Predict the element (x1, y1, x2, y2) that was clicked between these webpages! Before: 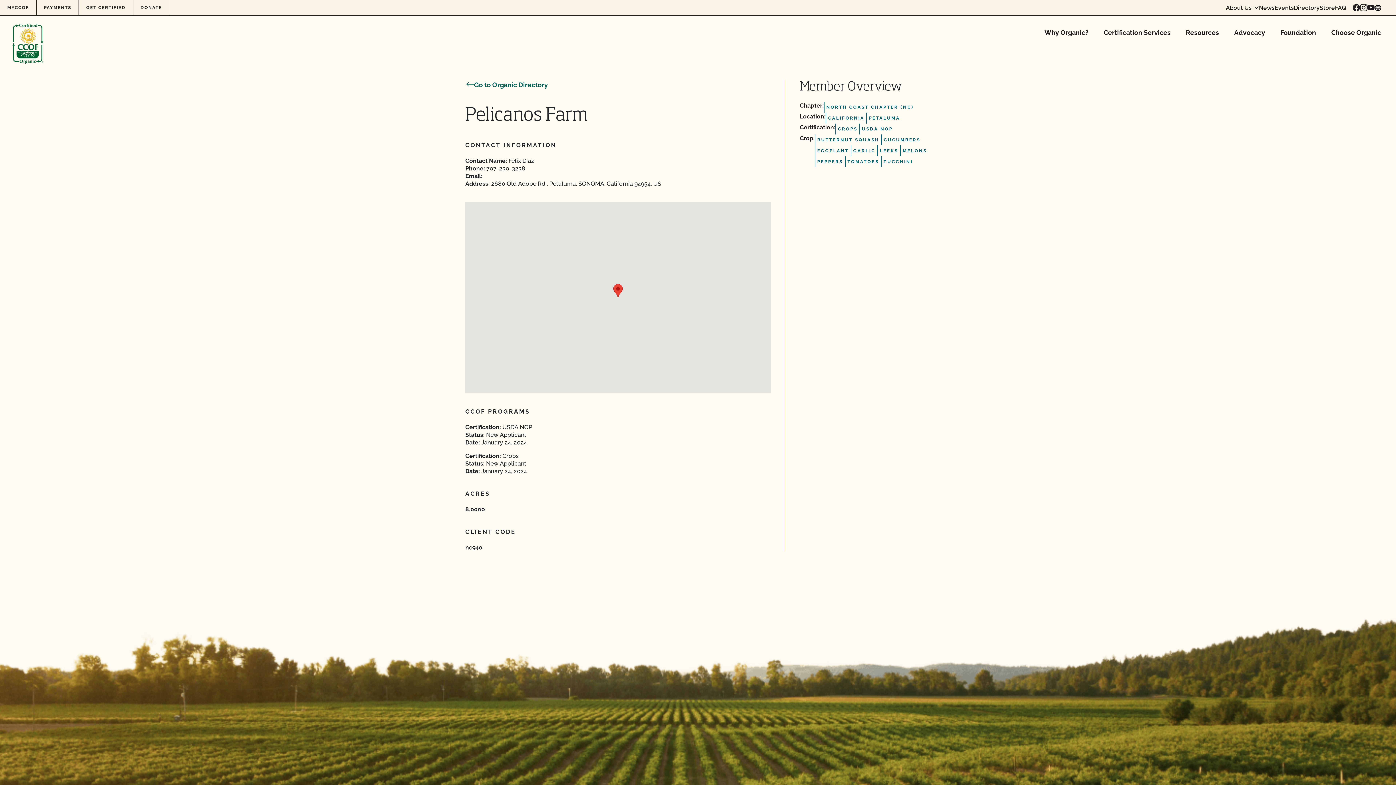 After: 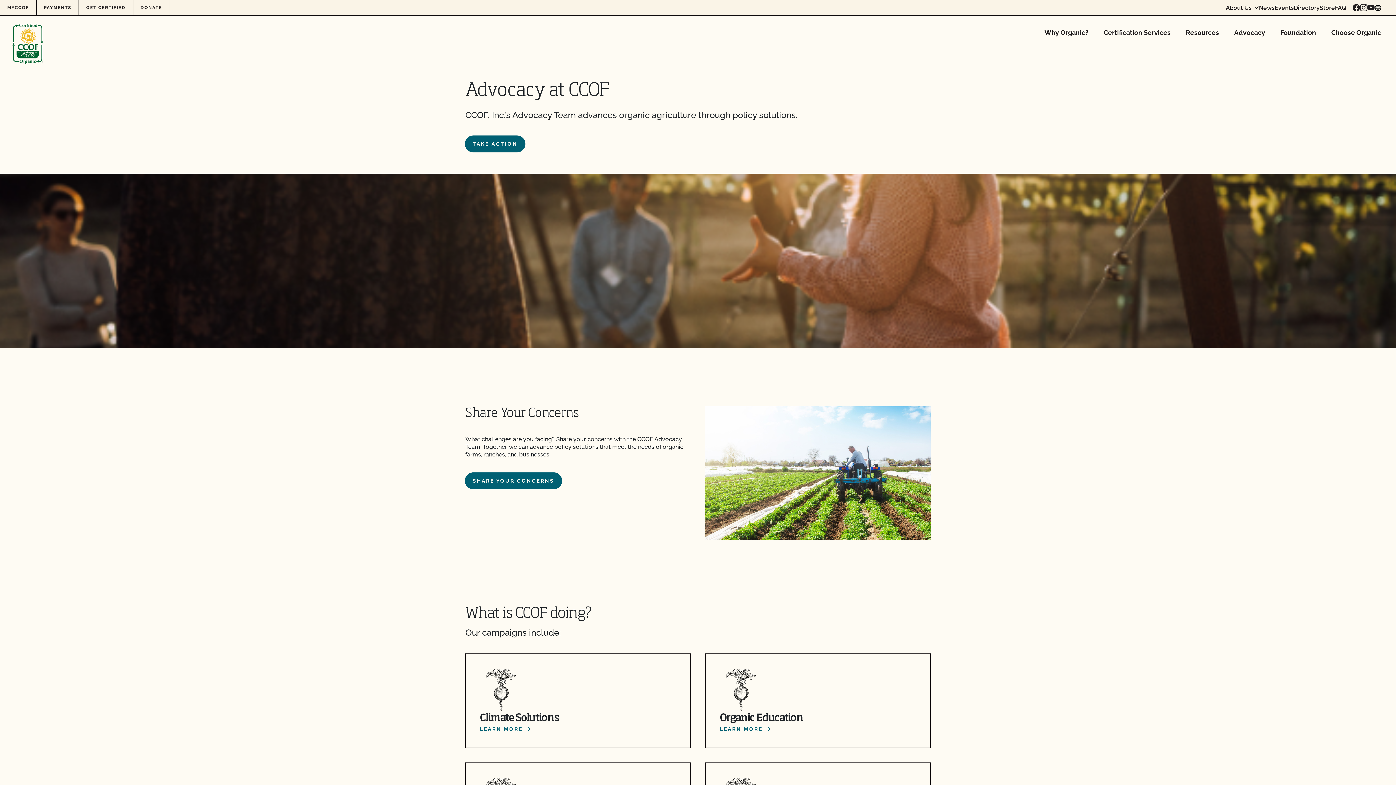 Action: bbox: (1226, 15, 1273, 50) label: Advocacy